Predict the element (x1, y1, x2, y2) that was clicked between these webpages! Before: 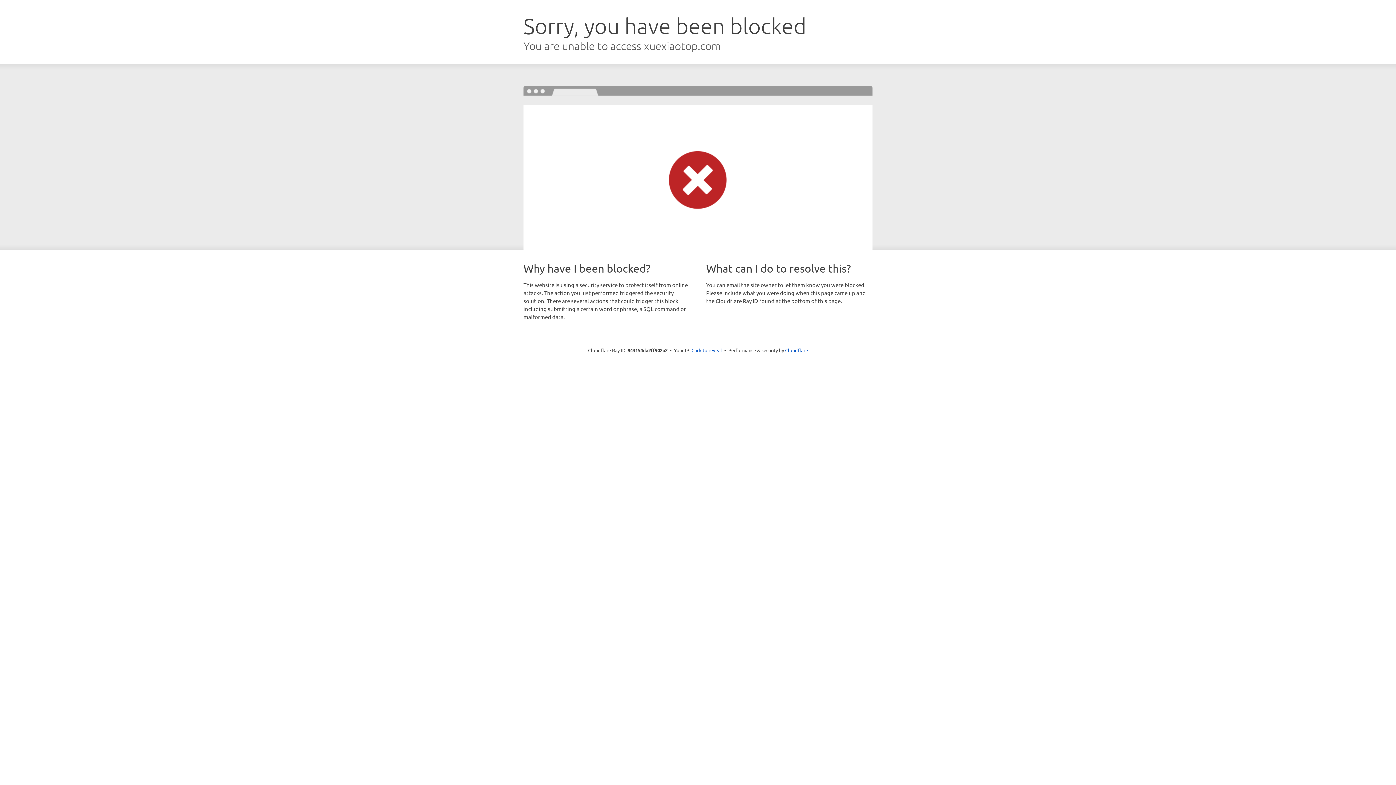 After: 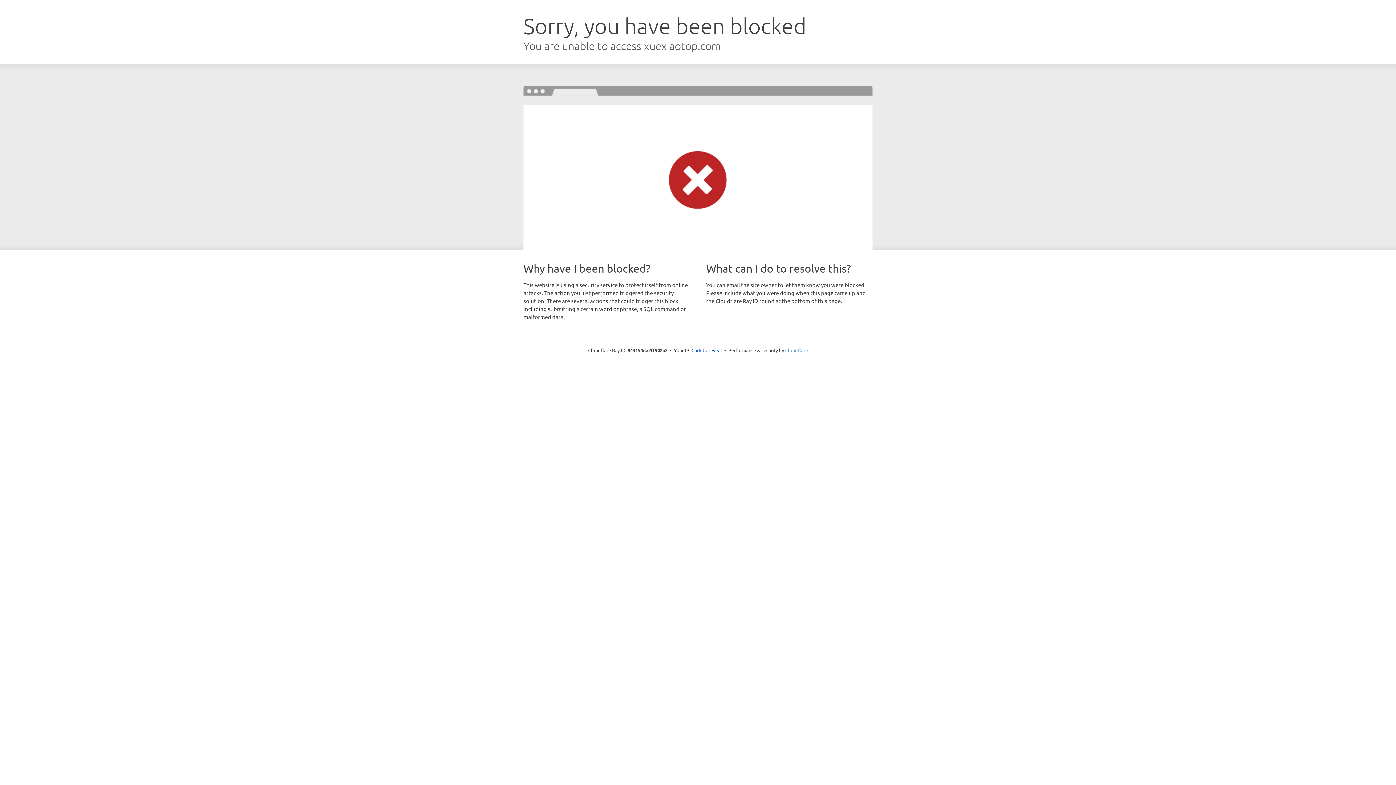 Action: bbox: (785, 347, 808, 353) label: Cloudflare